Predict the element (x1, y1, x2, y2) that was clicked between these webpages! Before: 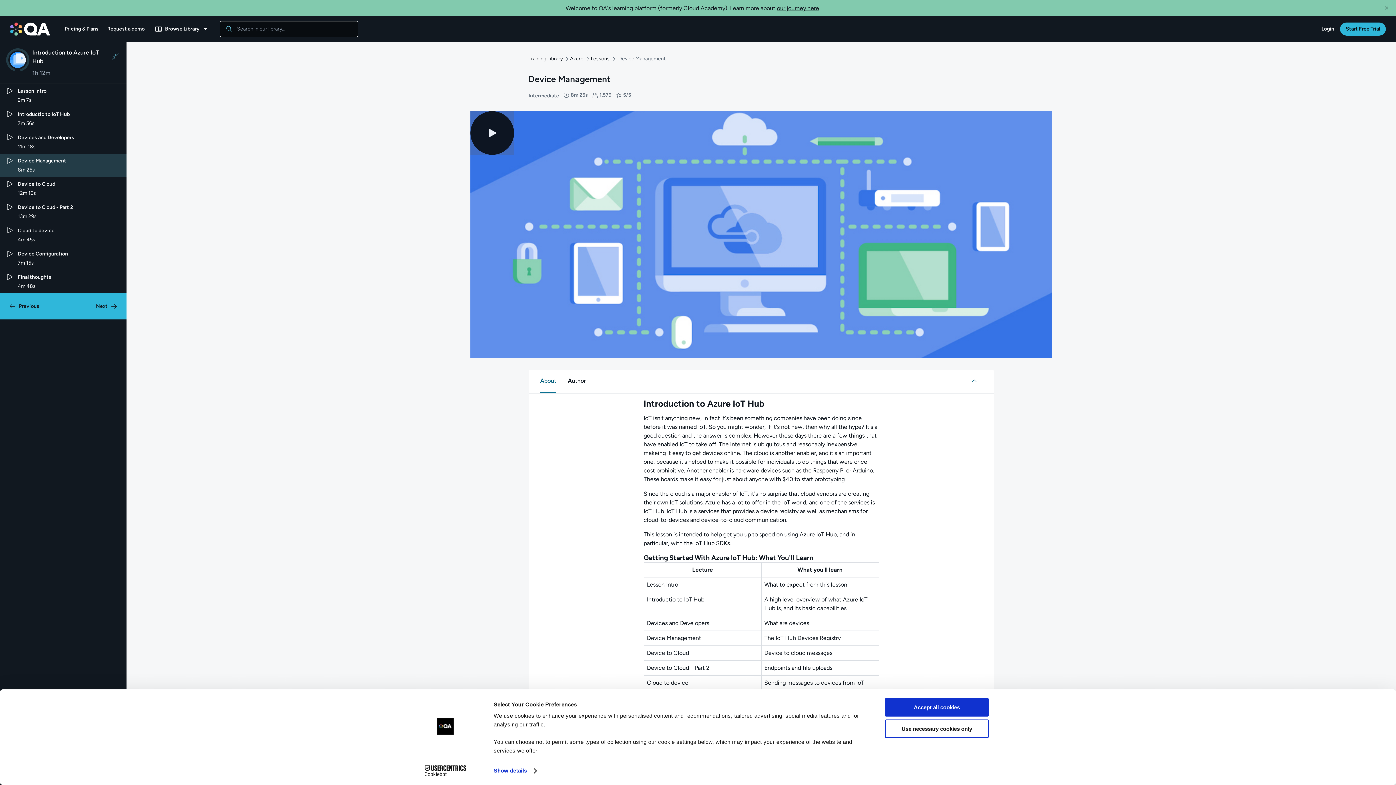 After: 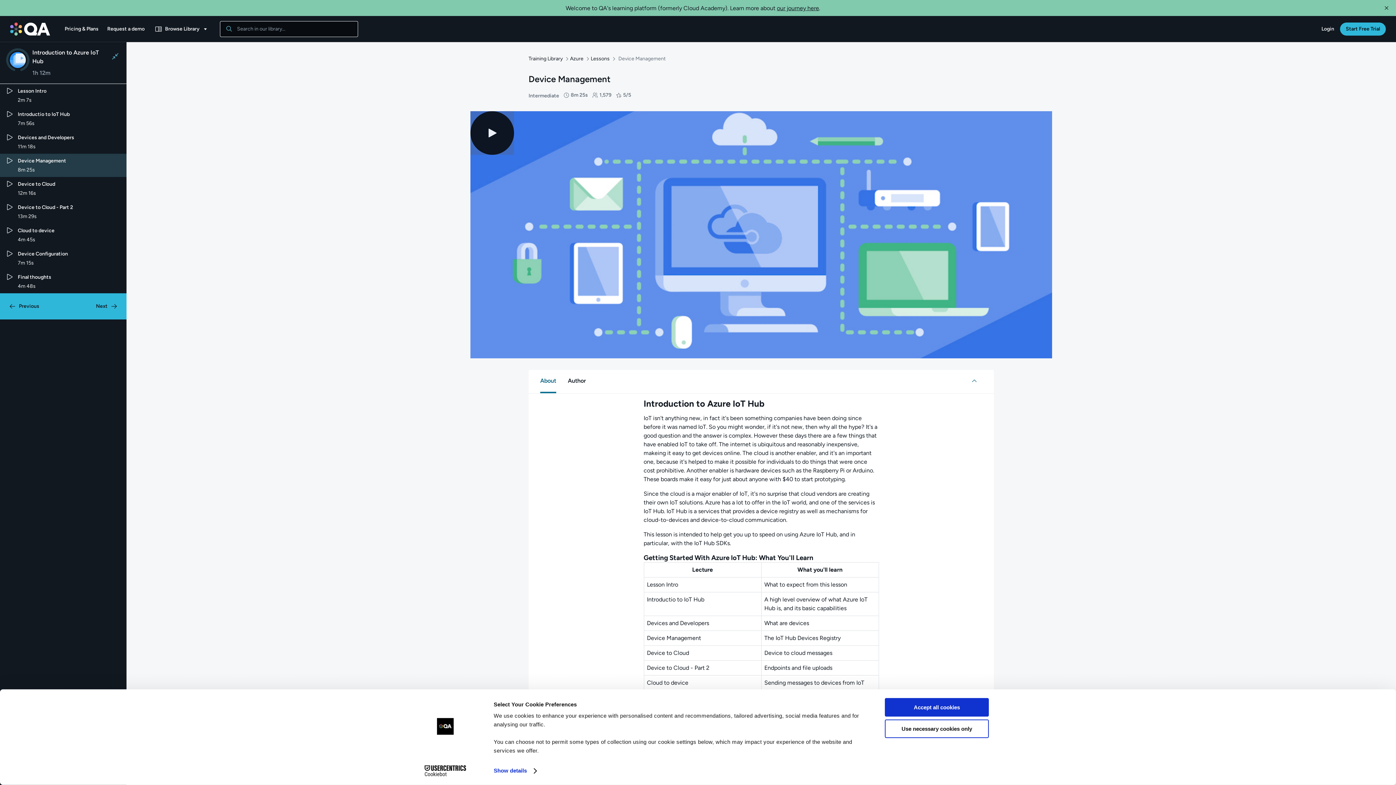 Action: label: Lecture: Device Management. The duration is 8 minutes and 25 seconds. This is the current selected step bbox: (0, 137, 126, 161)